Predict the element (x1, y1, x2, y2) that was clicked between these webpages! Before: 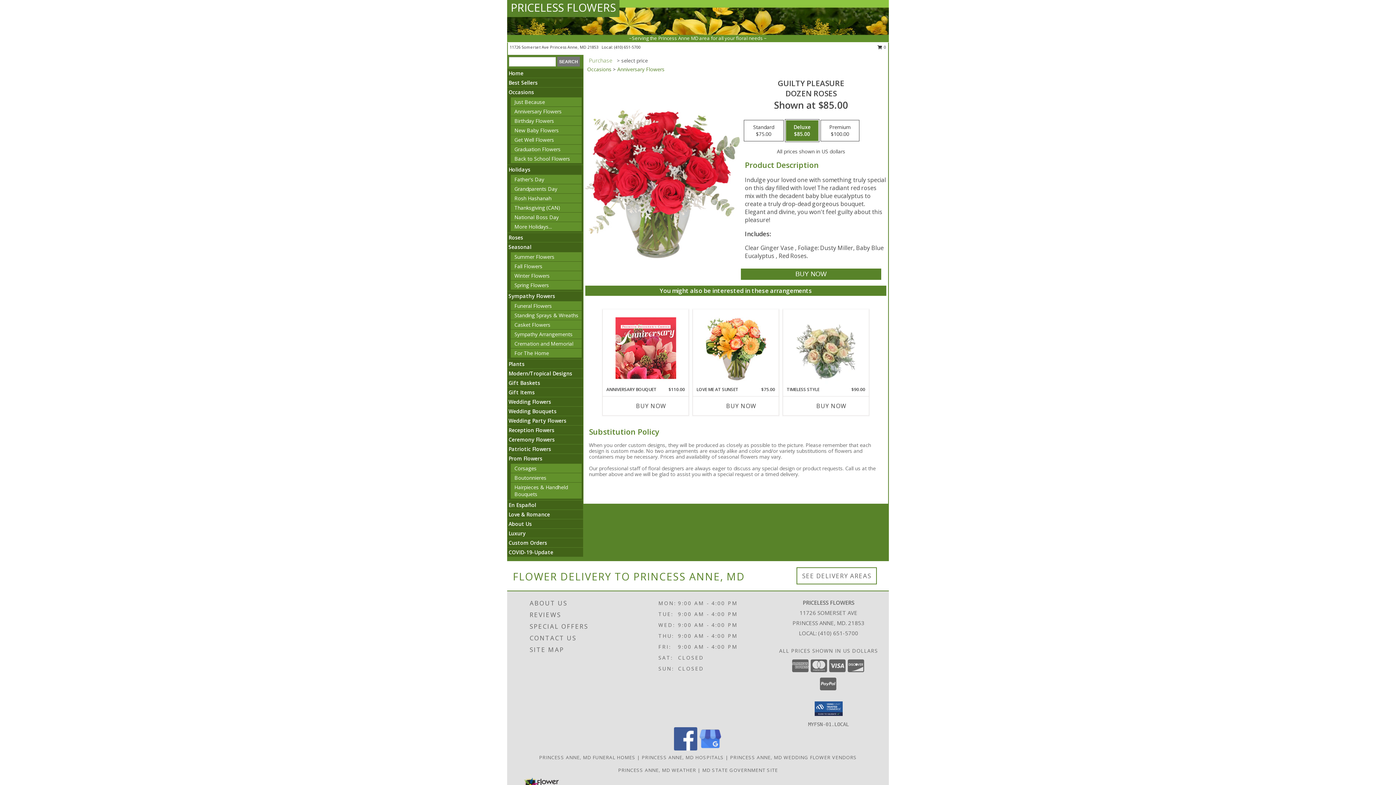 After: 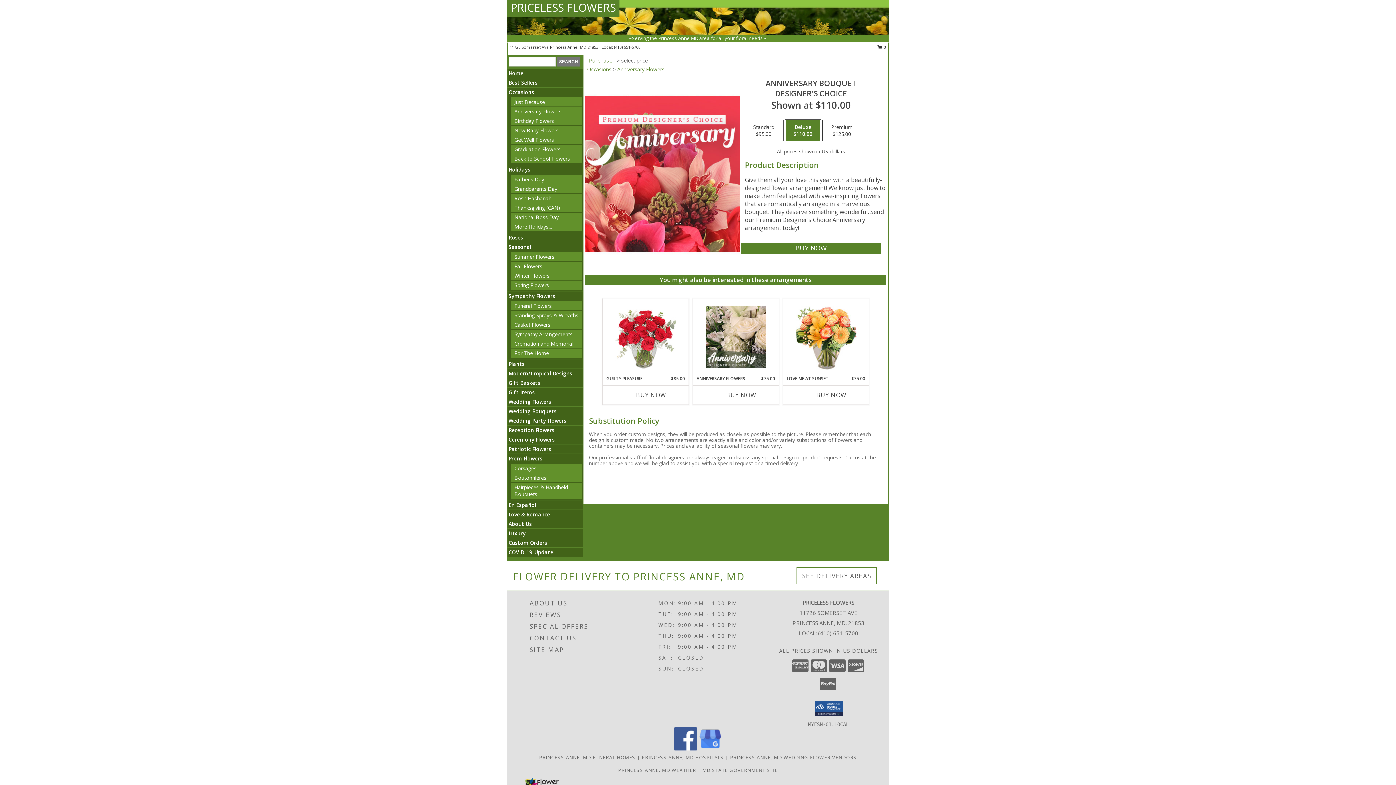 Action: label: View Anniversary Bouquet Designer's Choice Info bbox: (615, 311, 676, 384)